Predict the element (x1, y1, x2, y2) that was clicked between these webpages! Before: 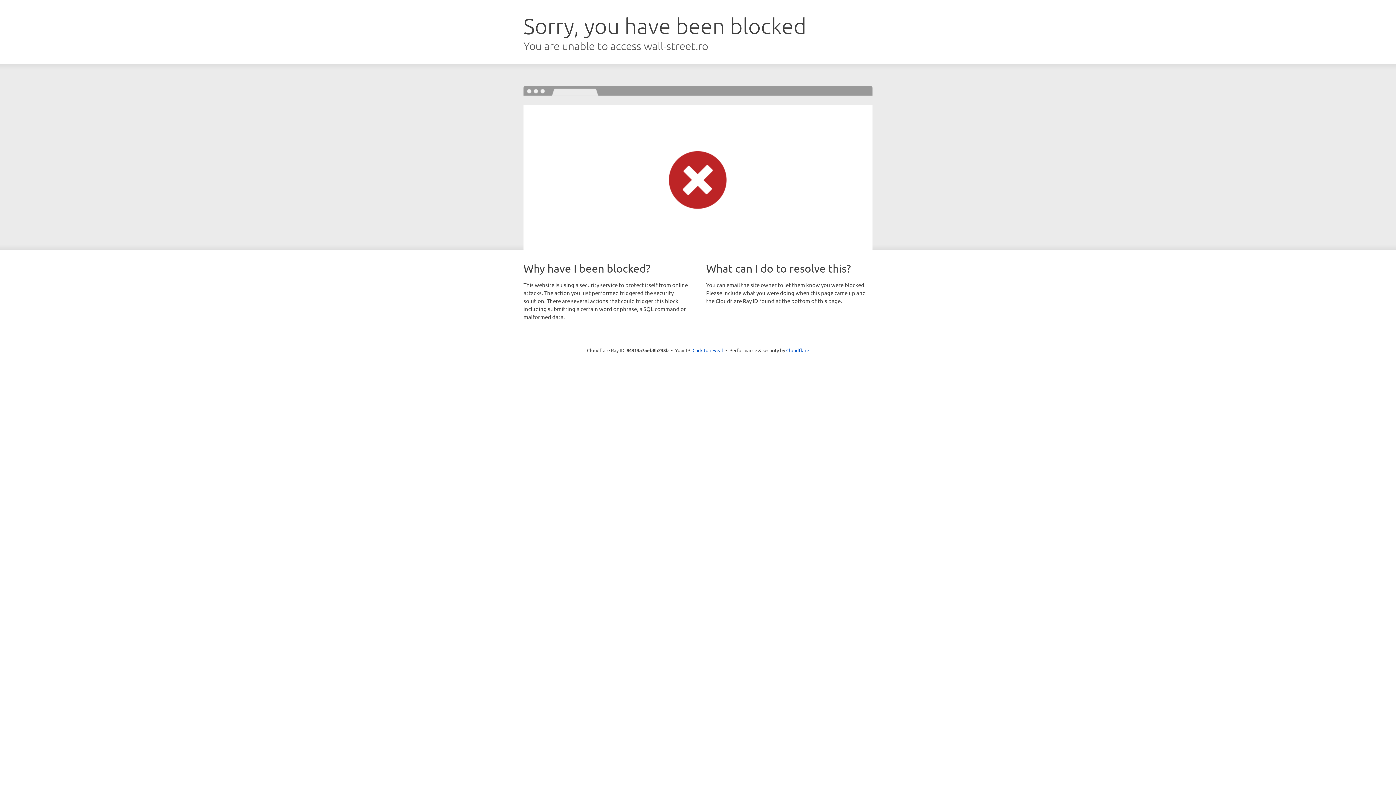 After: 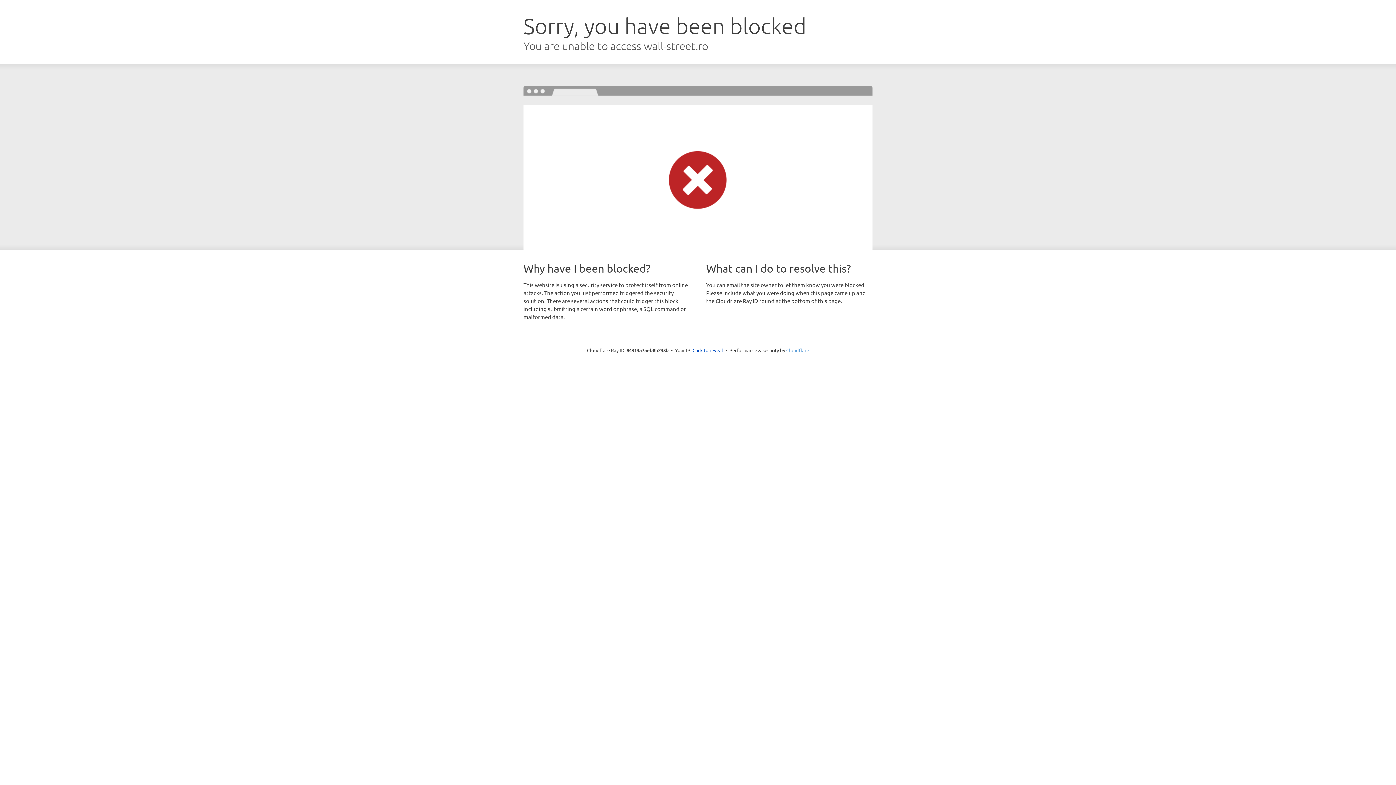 Action: label: Cloudflare bbox: (786, 347, 809, 353)